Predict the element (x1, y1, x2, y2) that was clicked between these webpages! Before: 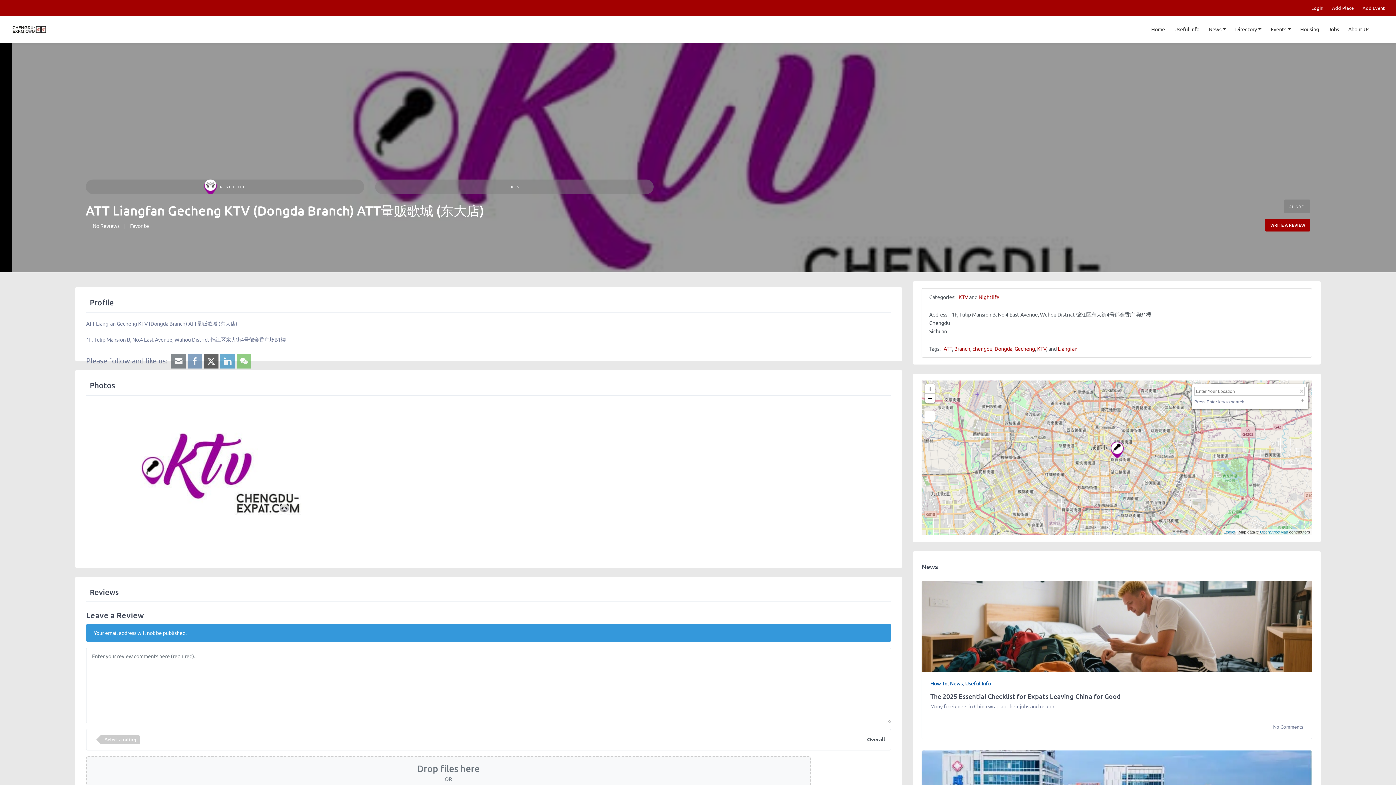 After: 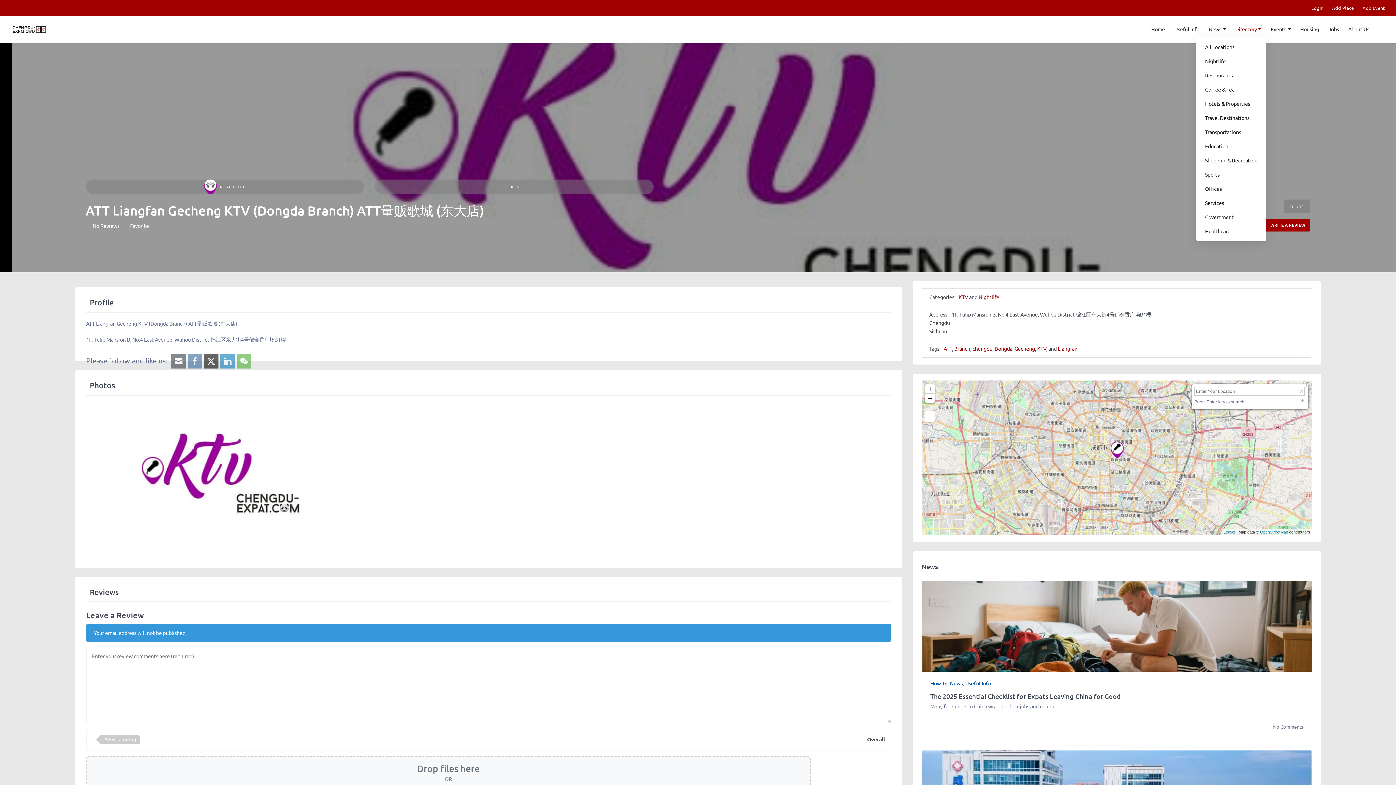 Action: bbox: (1230, 22, 1266, 36) label: Directory